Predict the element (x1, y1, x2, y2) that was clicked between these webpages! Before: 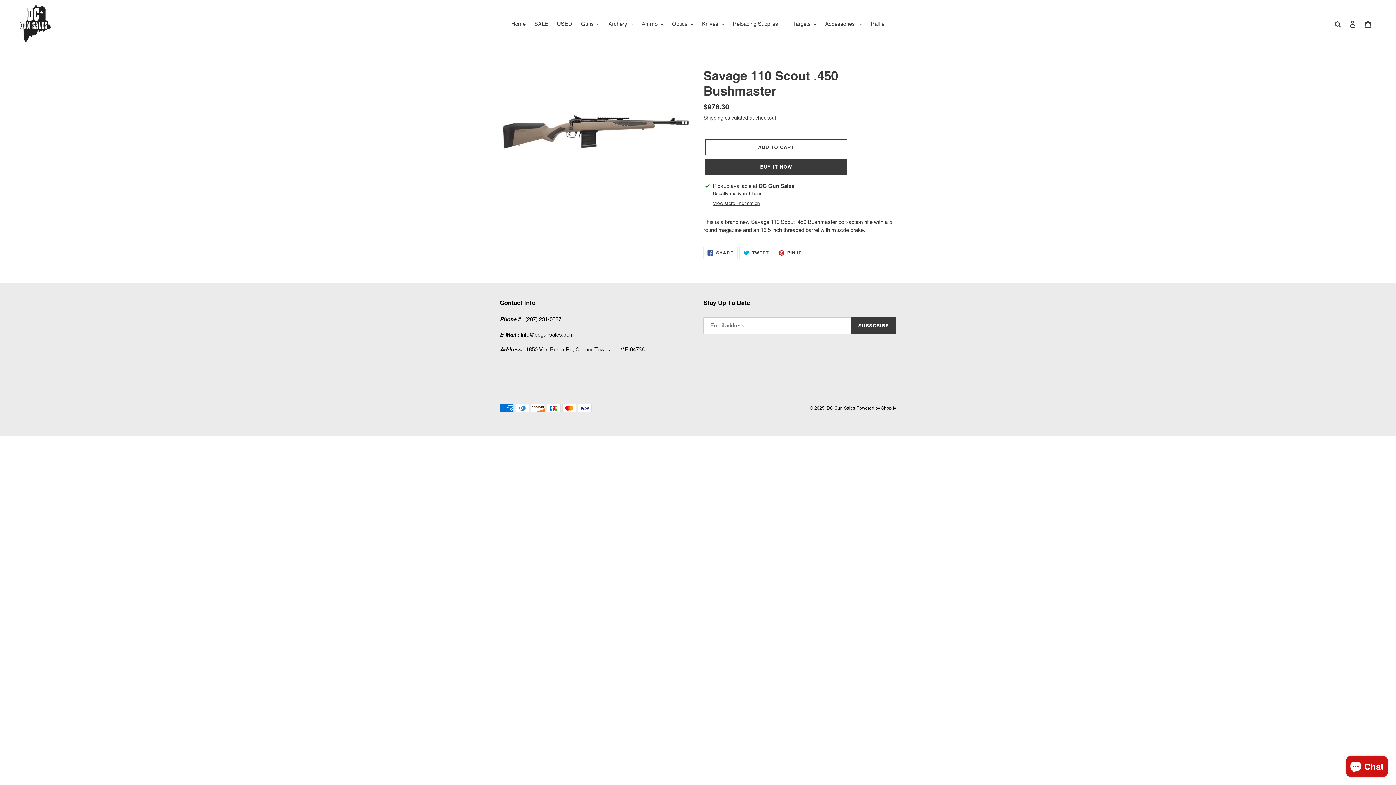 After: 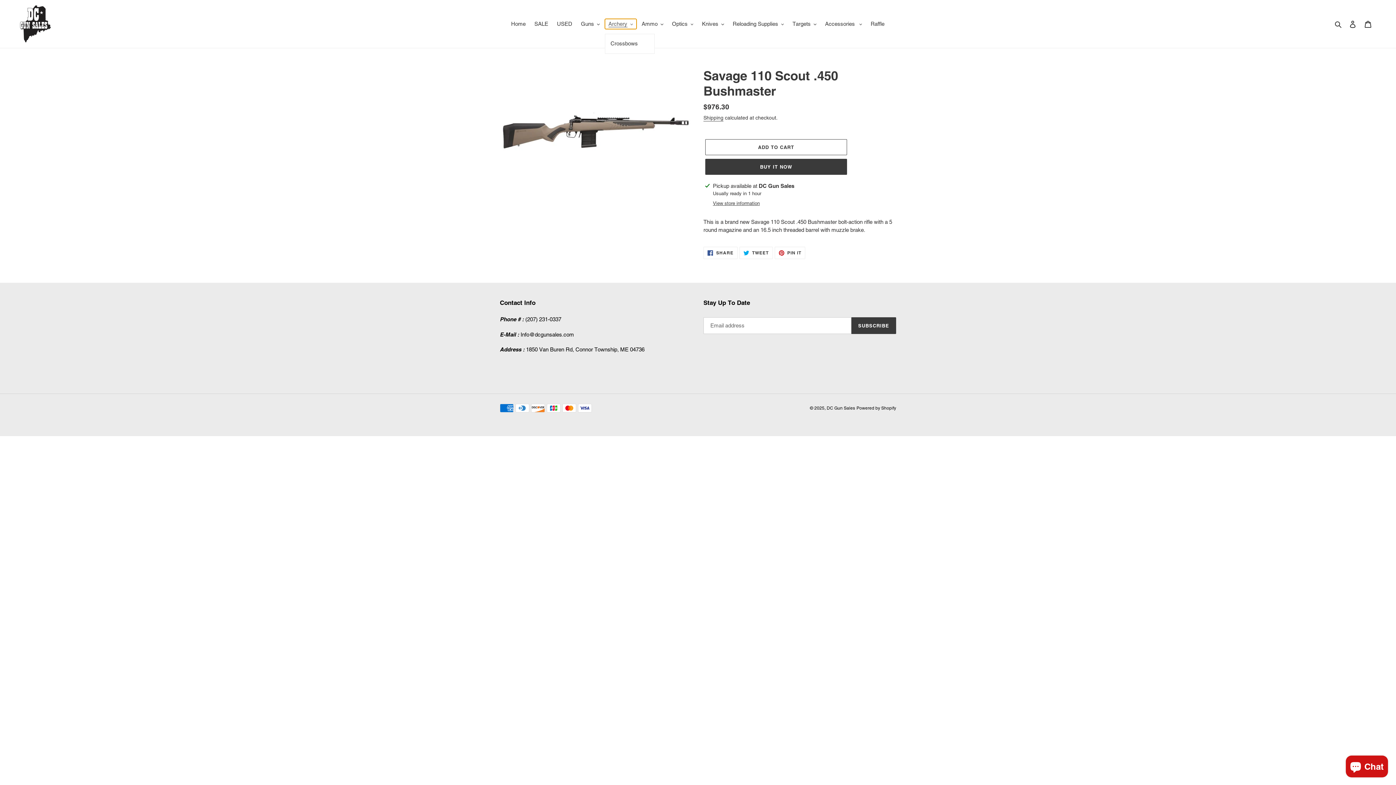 Action: label: Archery bbox: (604, 18, 636, 29)